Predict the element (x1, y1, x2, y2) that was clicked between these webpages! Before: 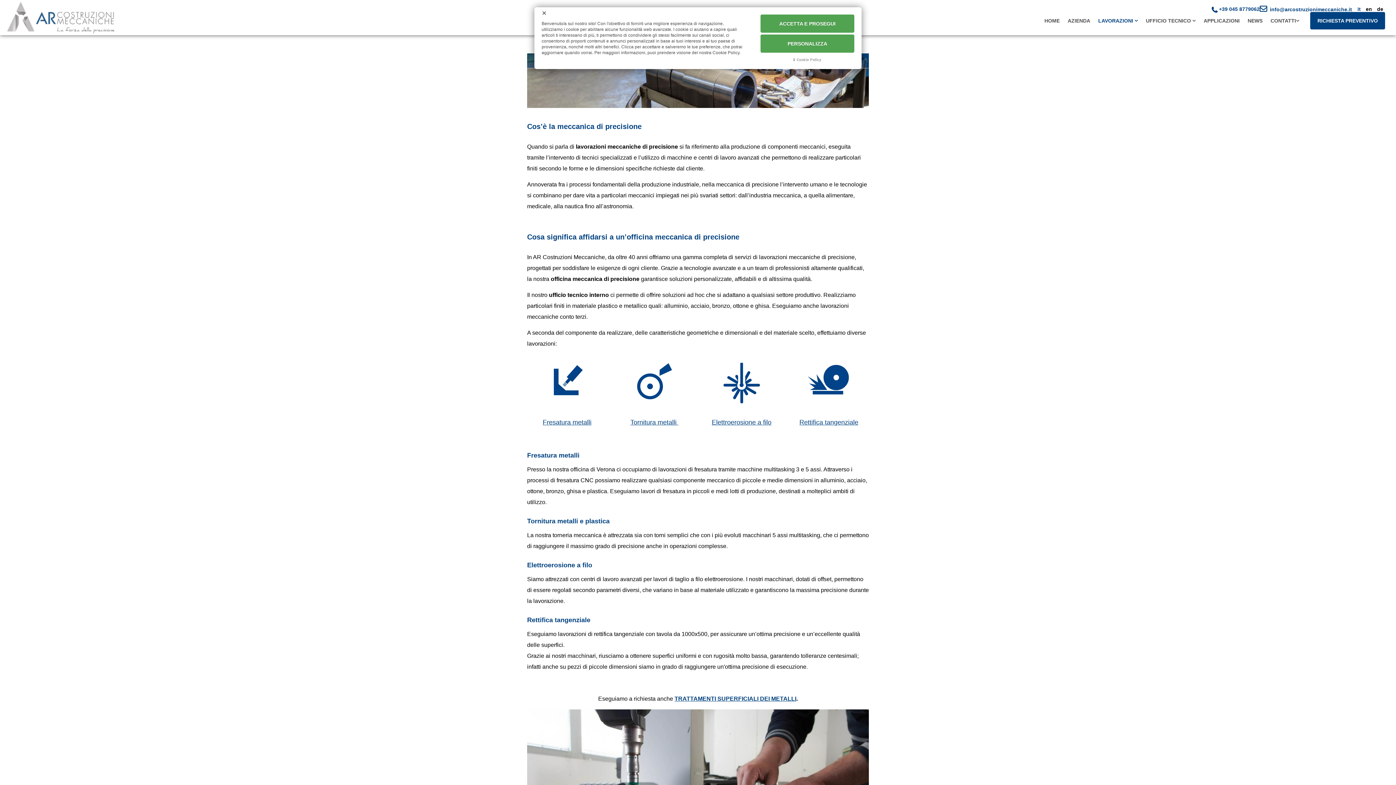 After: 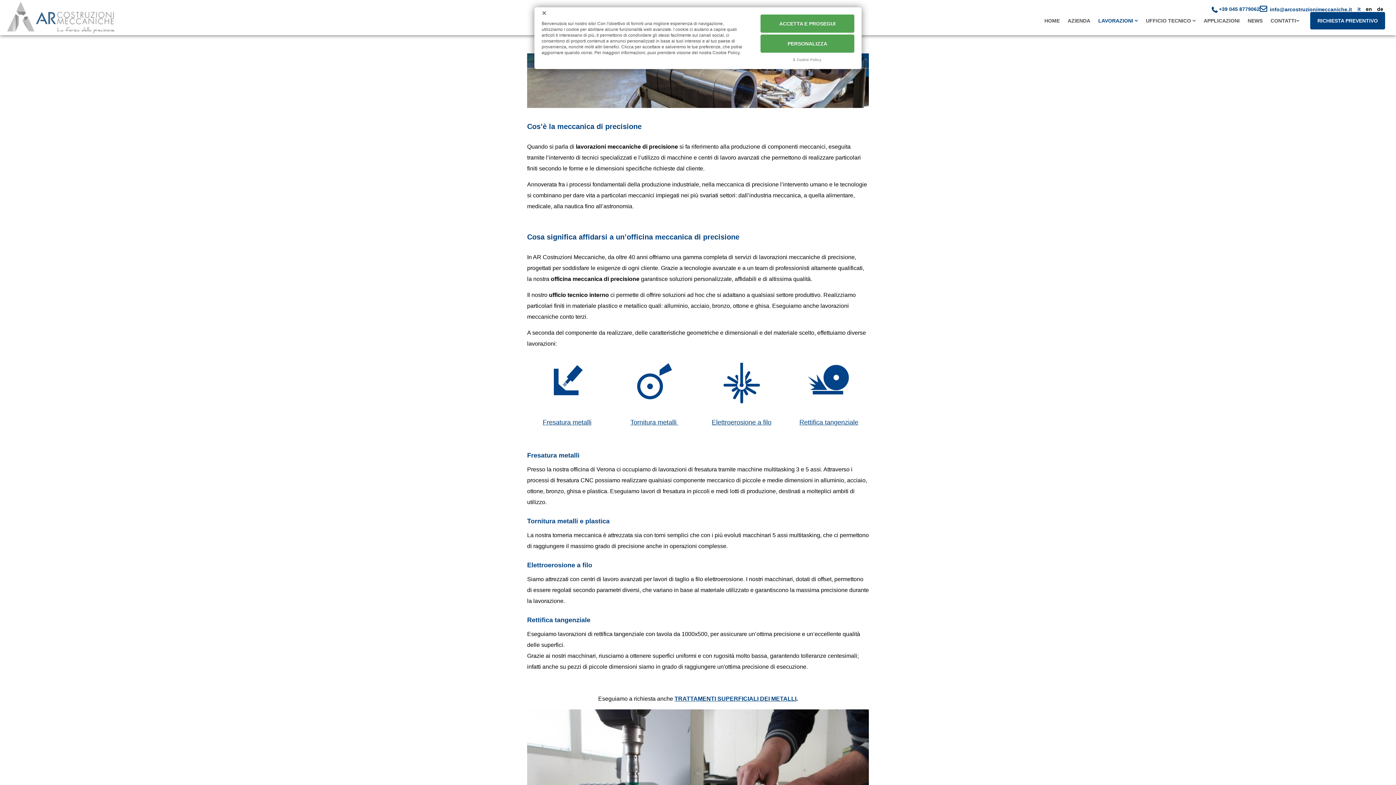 Action: label: it bbox: (1357, 6, 1361, 11)